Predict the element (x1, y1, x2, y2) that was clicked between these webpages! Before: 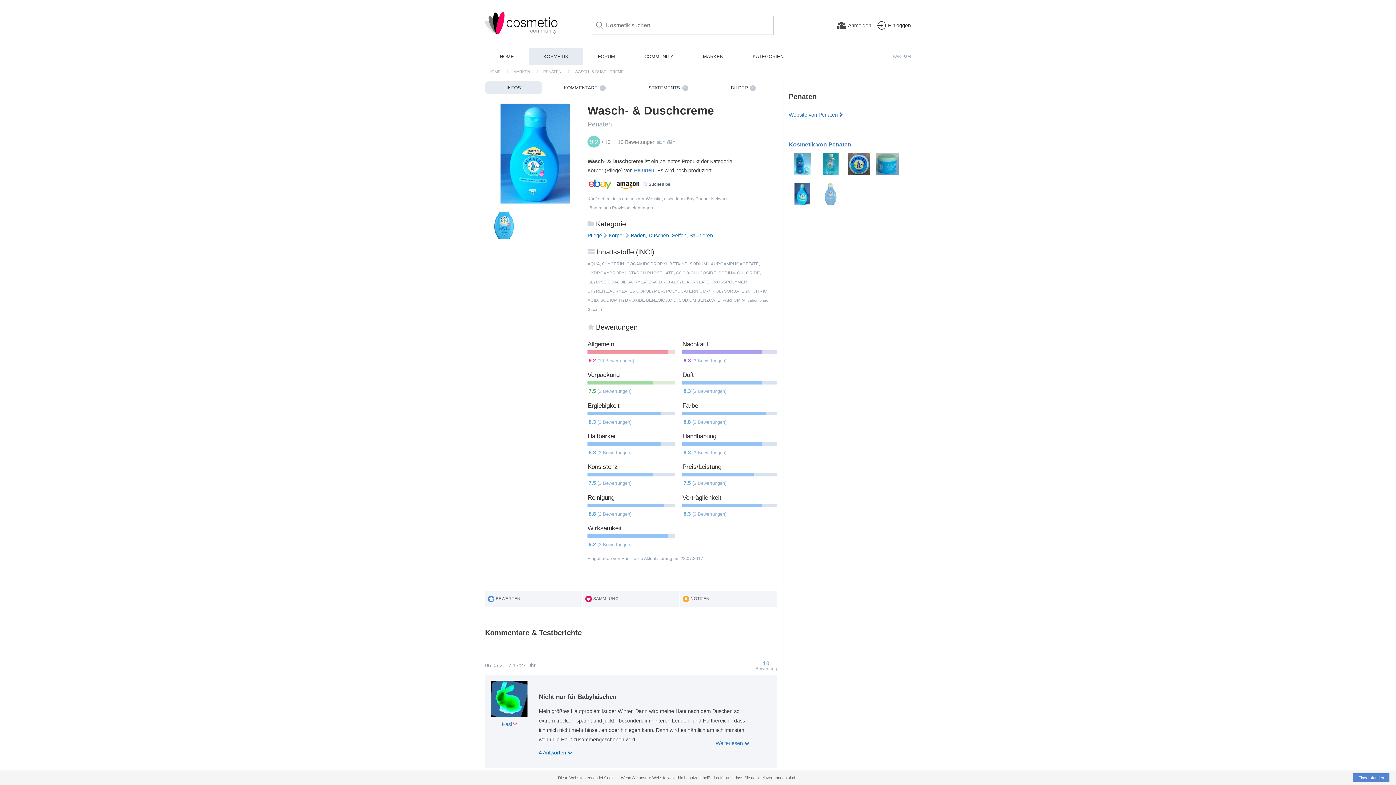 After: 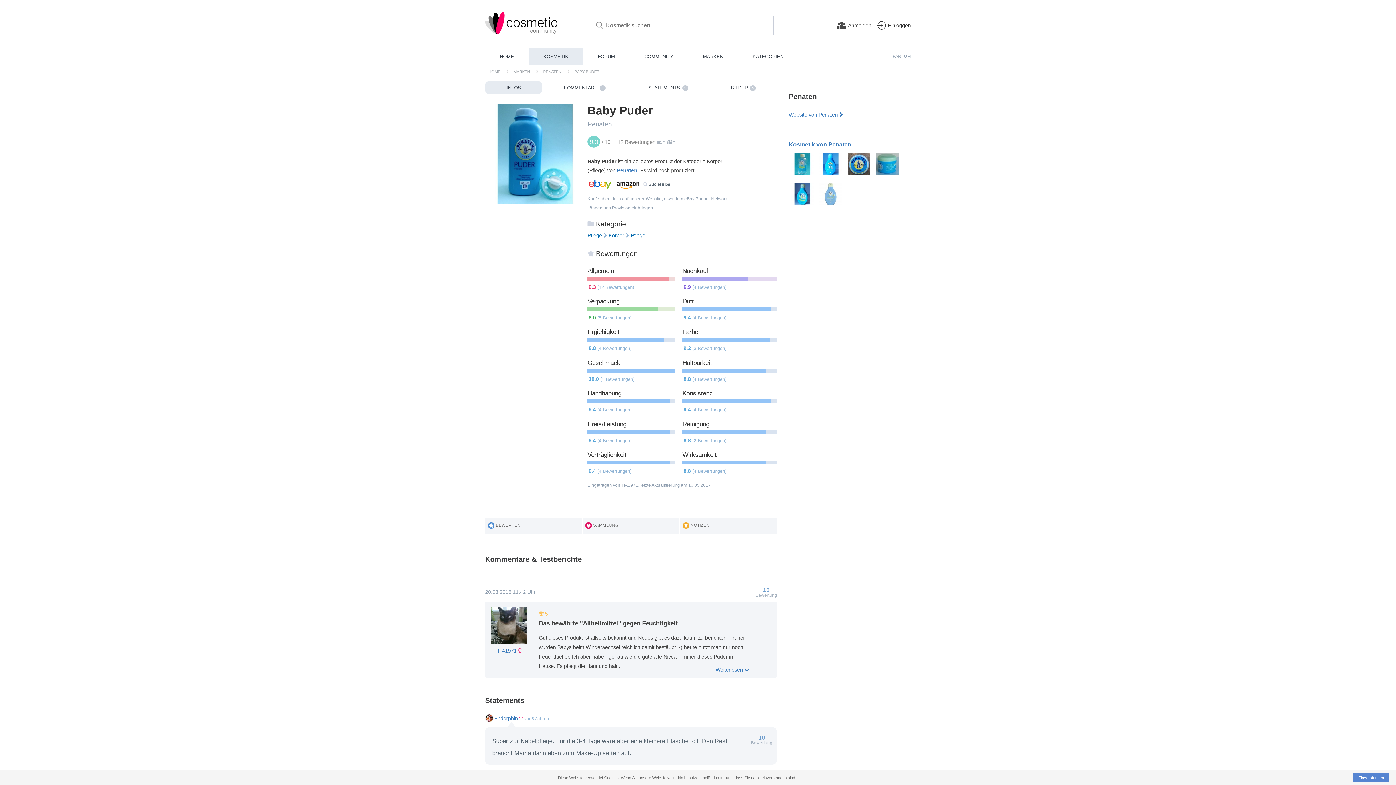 Action: bbox: (788, 173, 815, 179)